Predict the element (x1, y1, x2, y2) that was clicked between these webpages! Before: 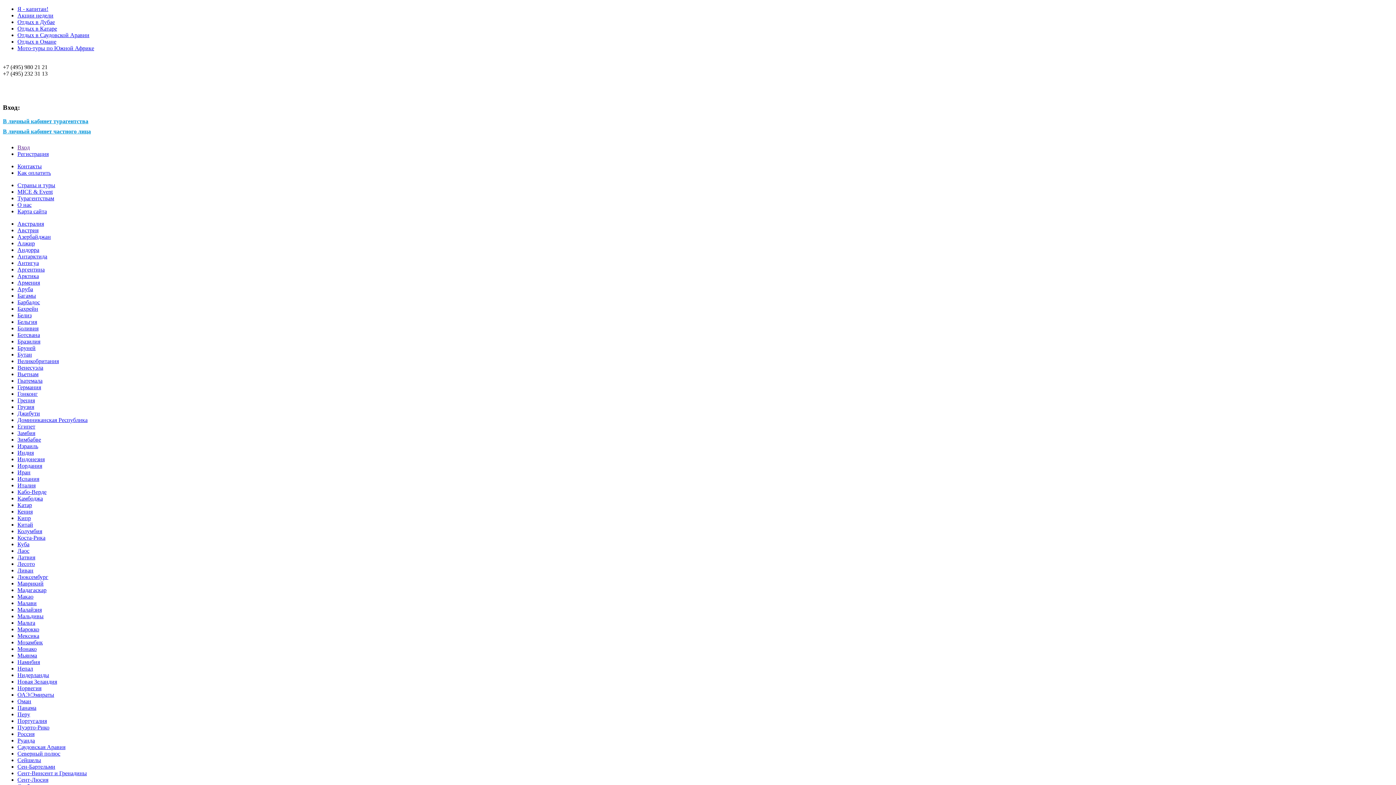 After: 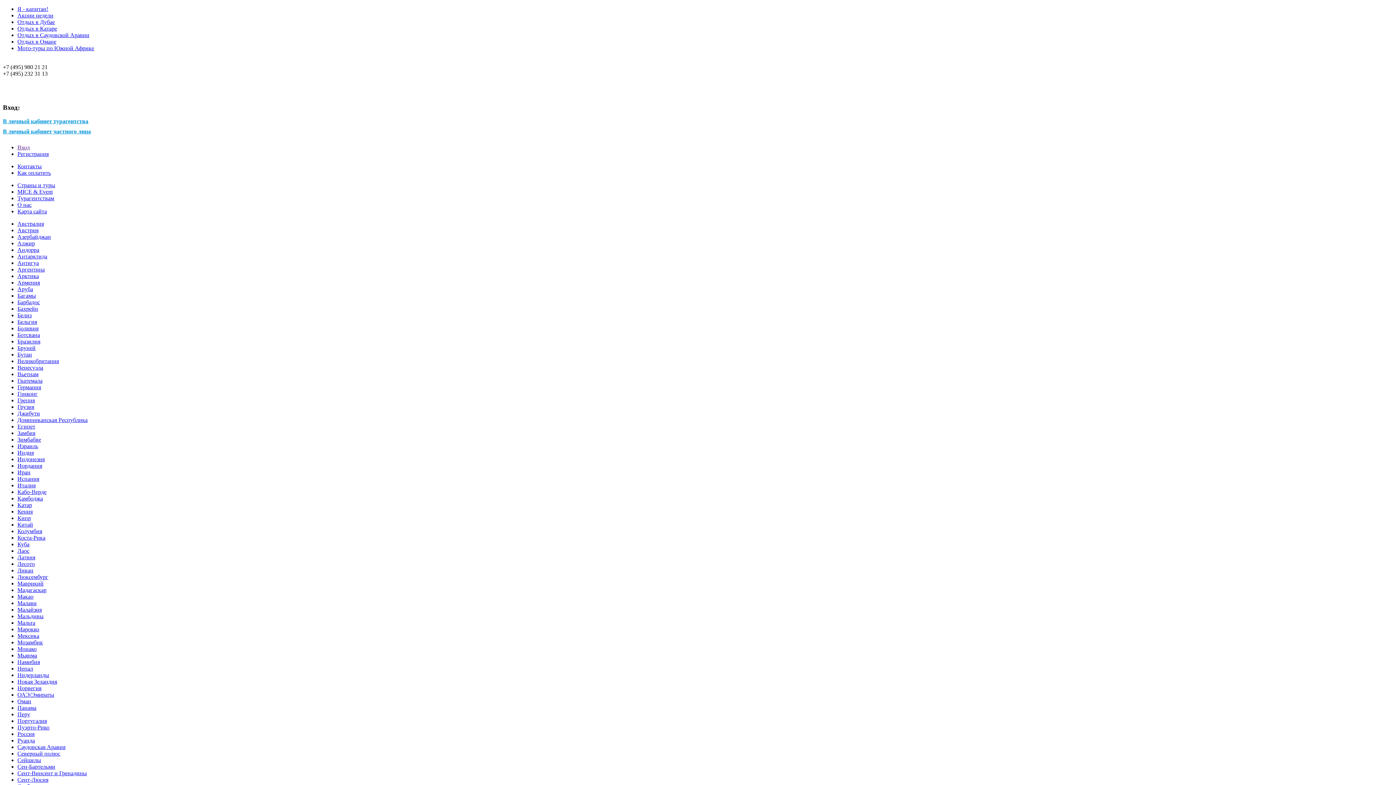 Action: bbox: (17, 698, 31, 704) label: Оман